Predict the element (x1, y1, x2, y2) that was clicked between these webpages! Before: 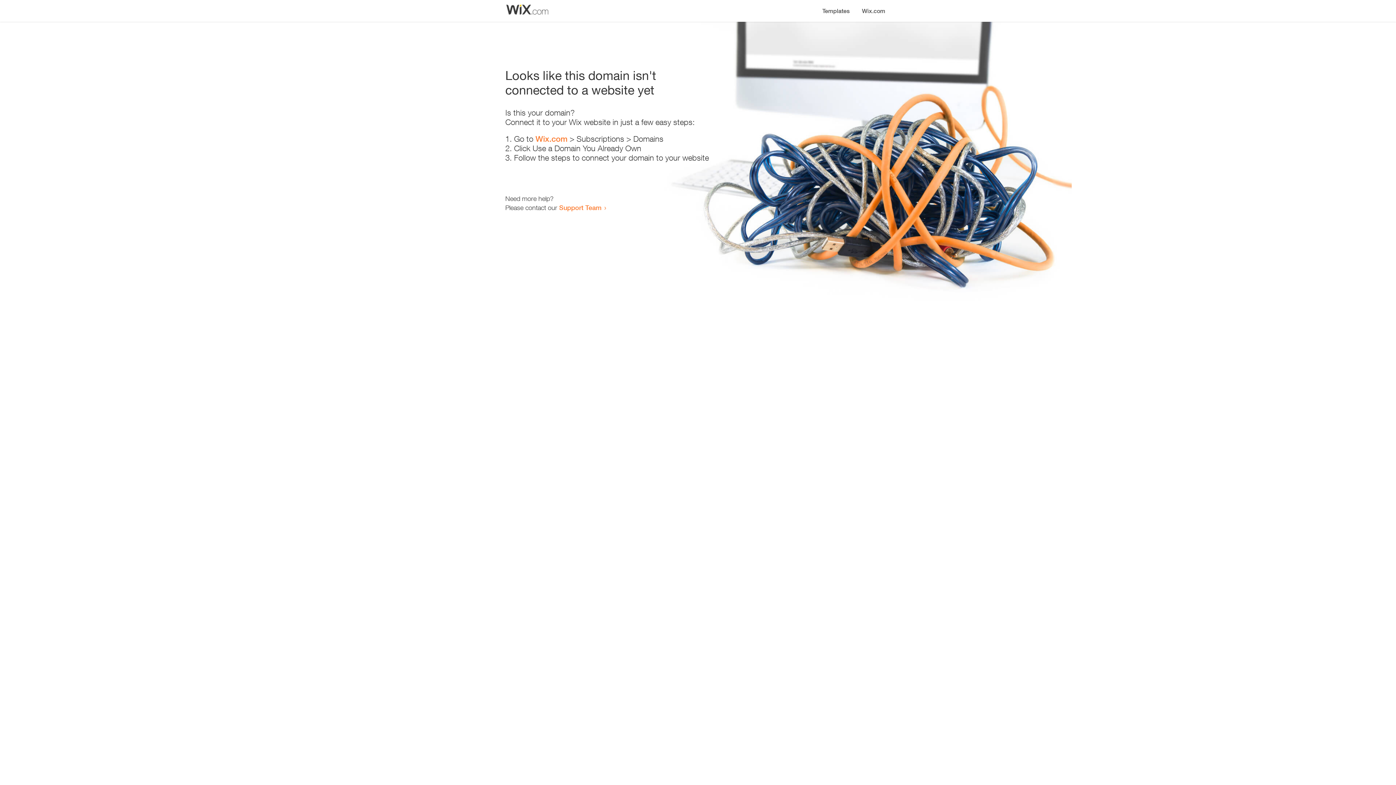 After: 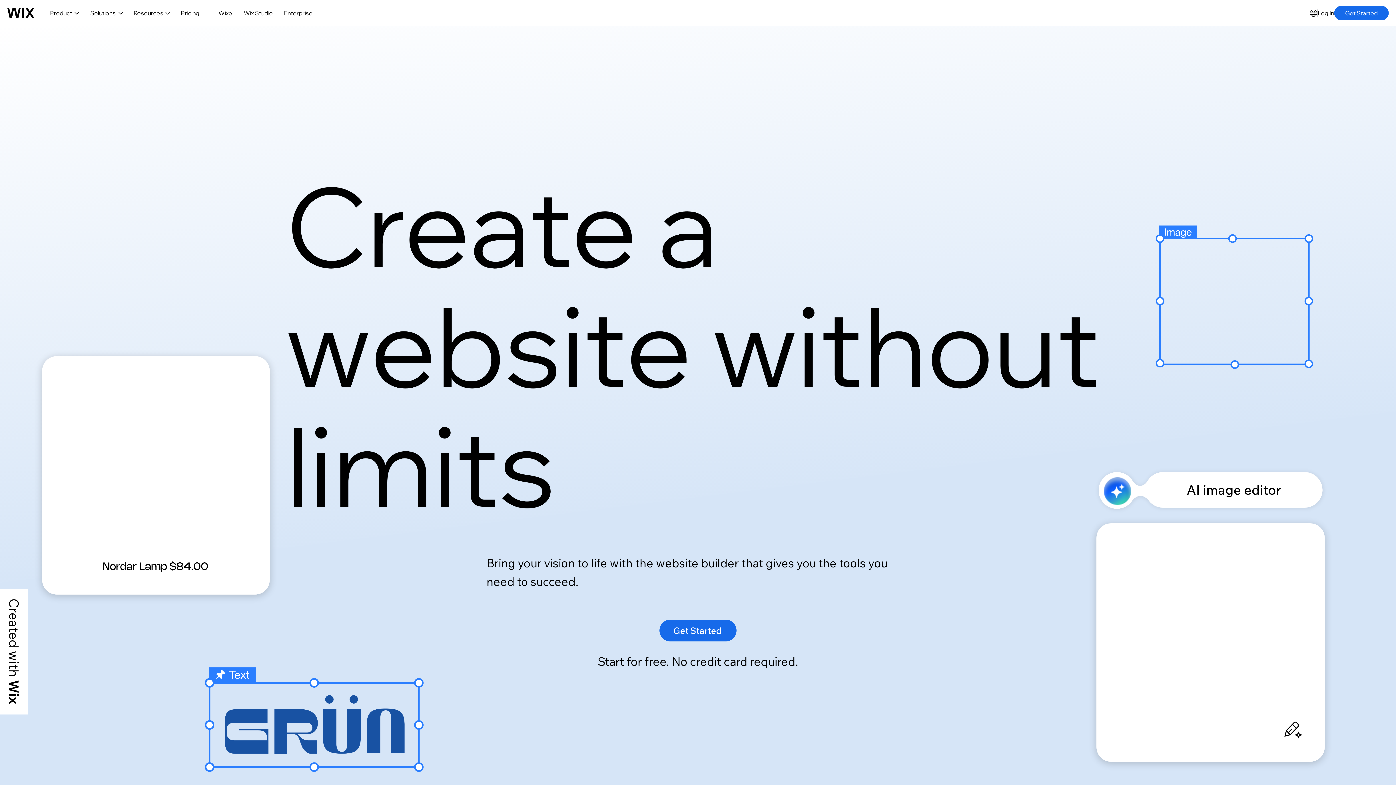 Action: bbox: (856, 0, 890, 14) label: Wix.com